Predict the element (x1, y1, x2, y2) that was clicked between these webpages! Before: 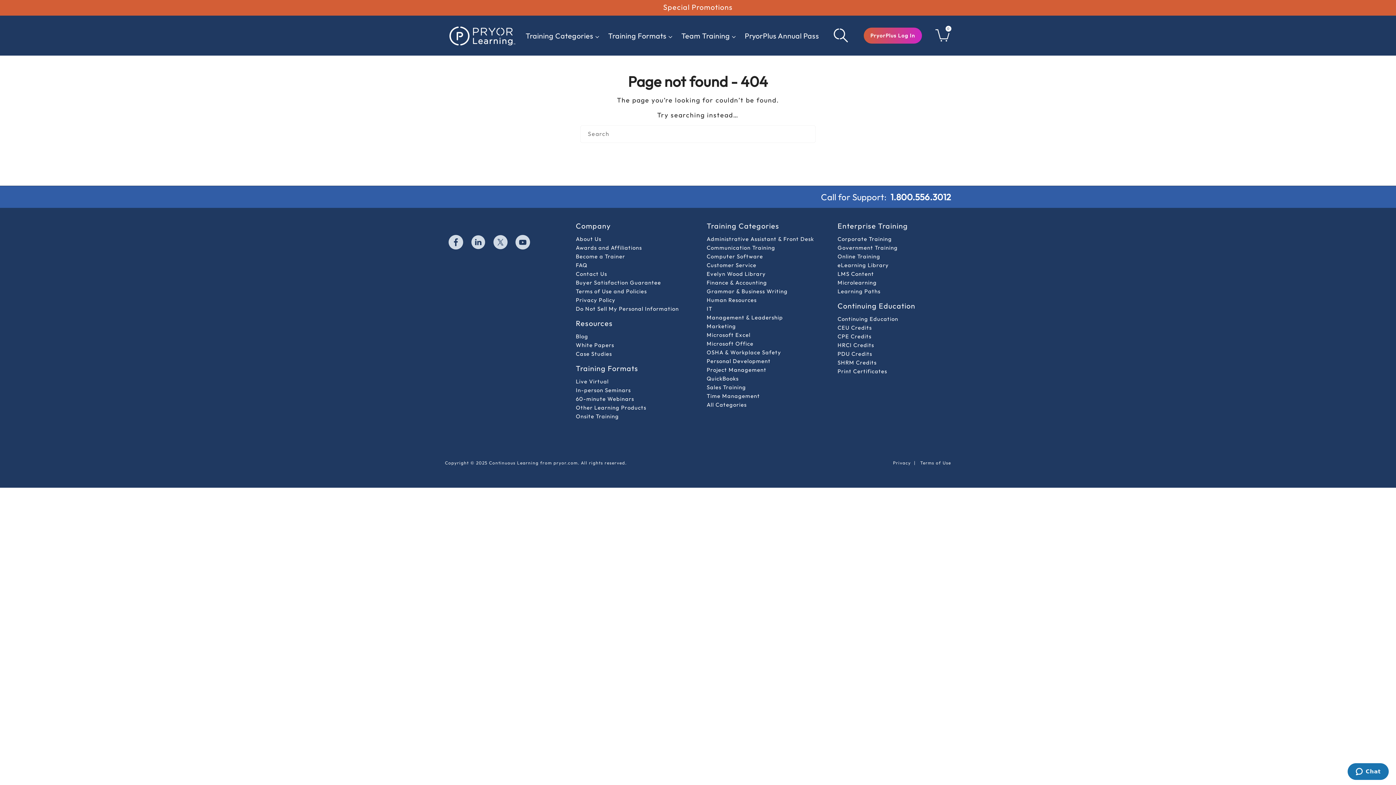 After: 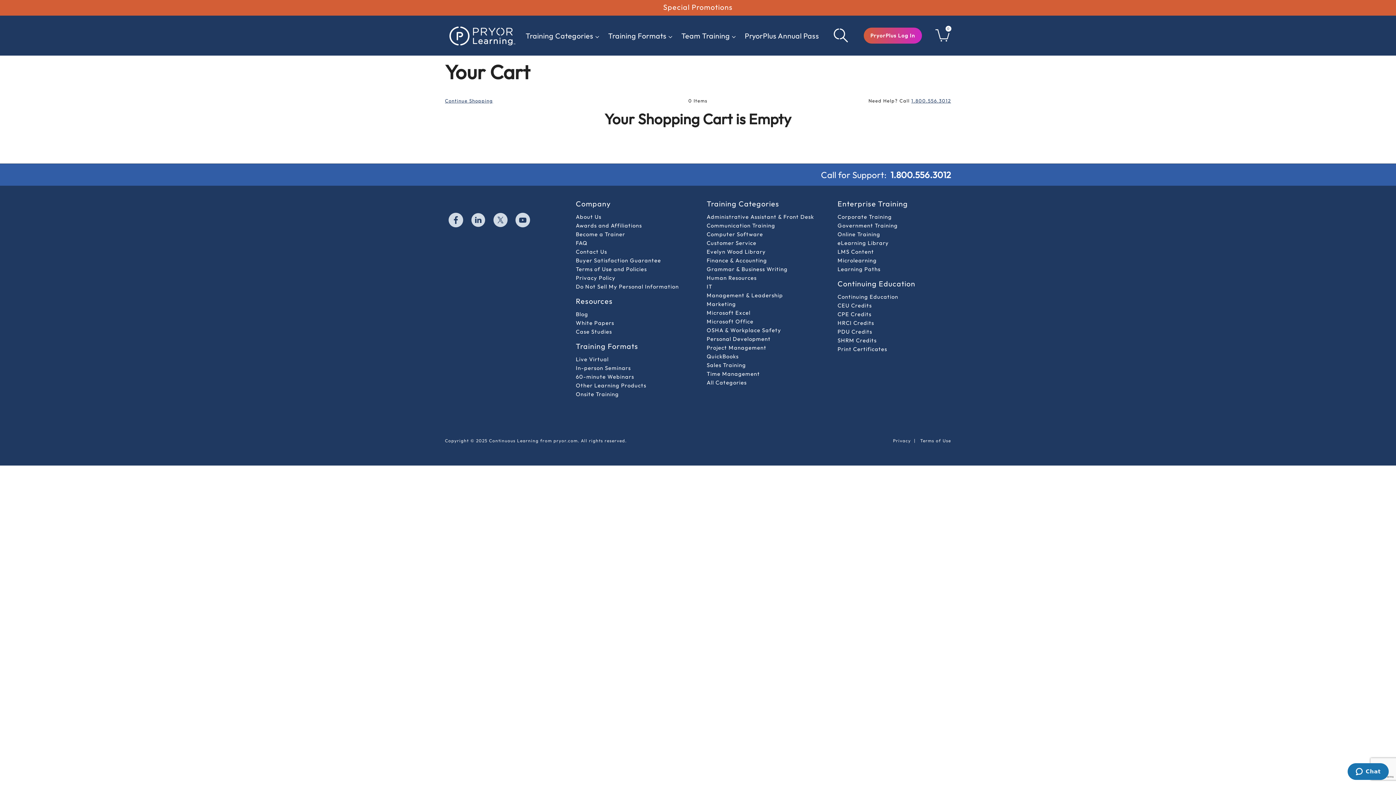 Action: bbox: (935, 37, 950, 42) label: Cart 0 Items